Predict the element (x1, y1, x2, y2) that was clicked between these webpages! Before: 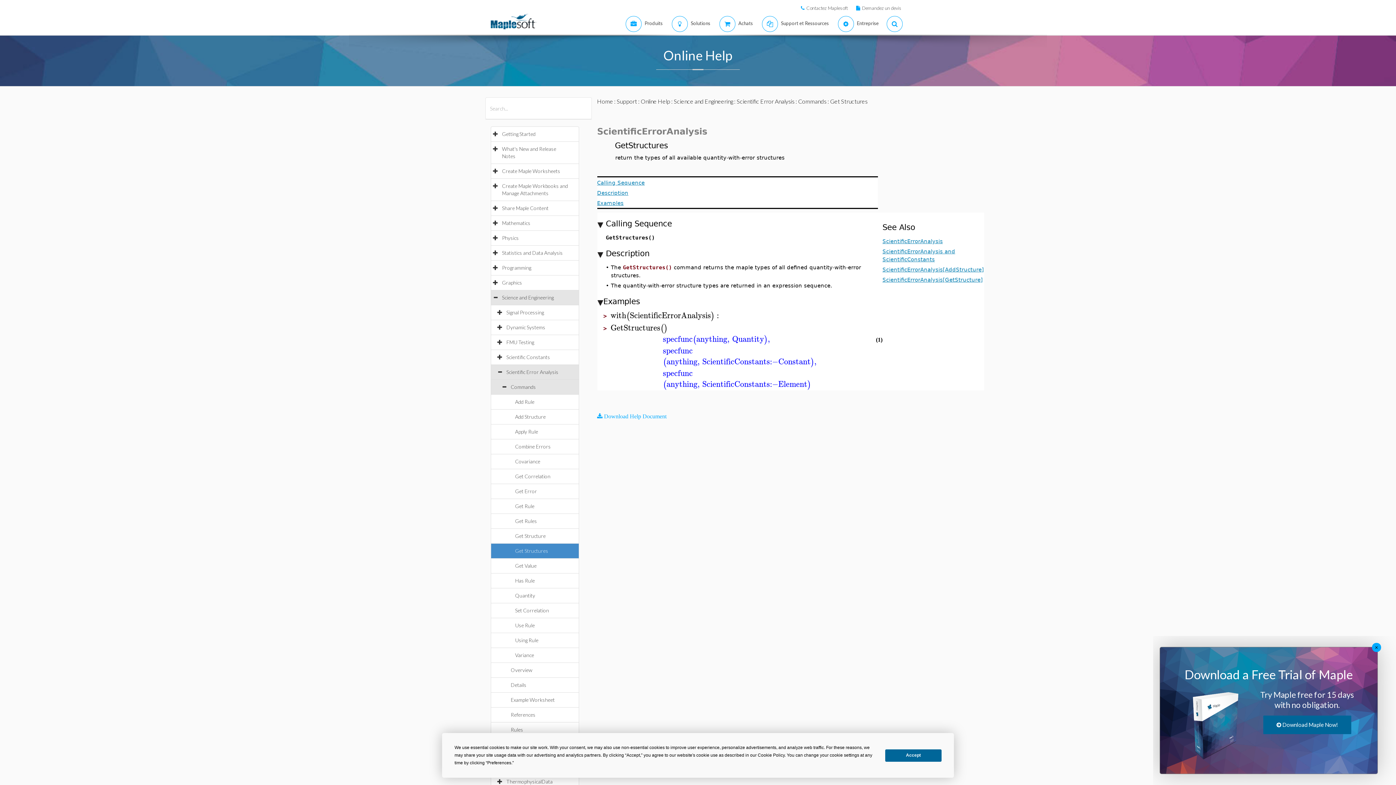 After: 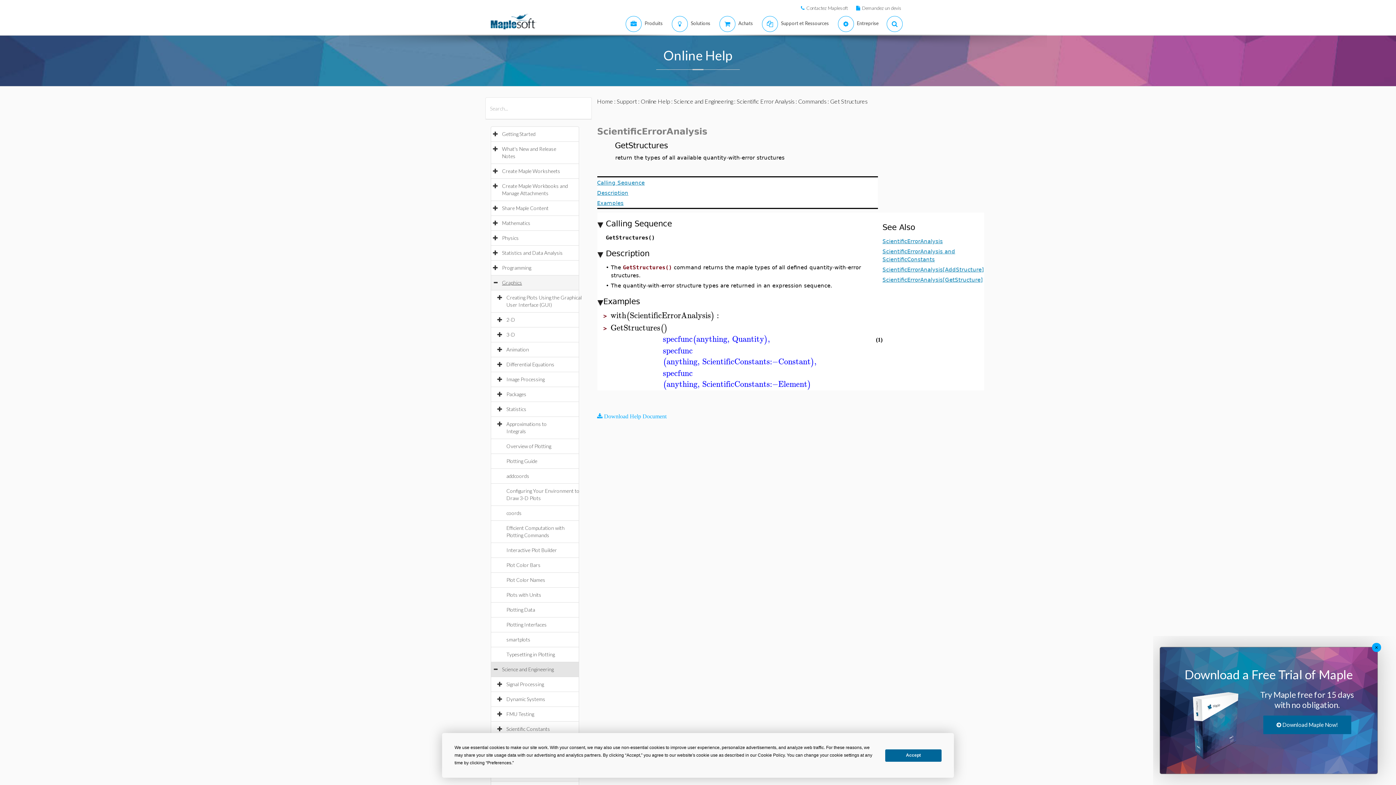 Action: label: Graphics bbox: (502, 279, 529, 285)